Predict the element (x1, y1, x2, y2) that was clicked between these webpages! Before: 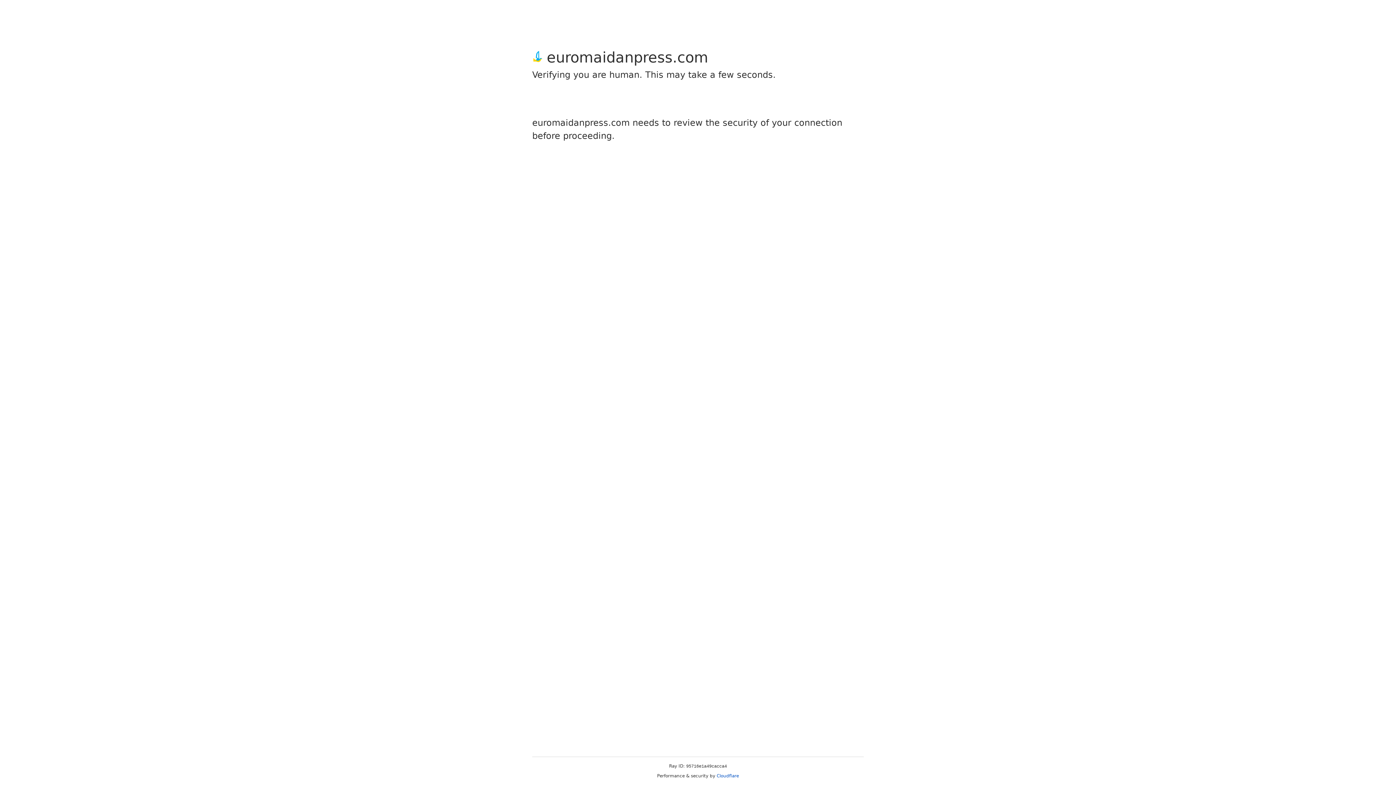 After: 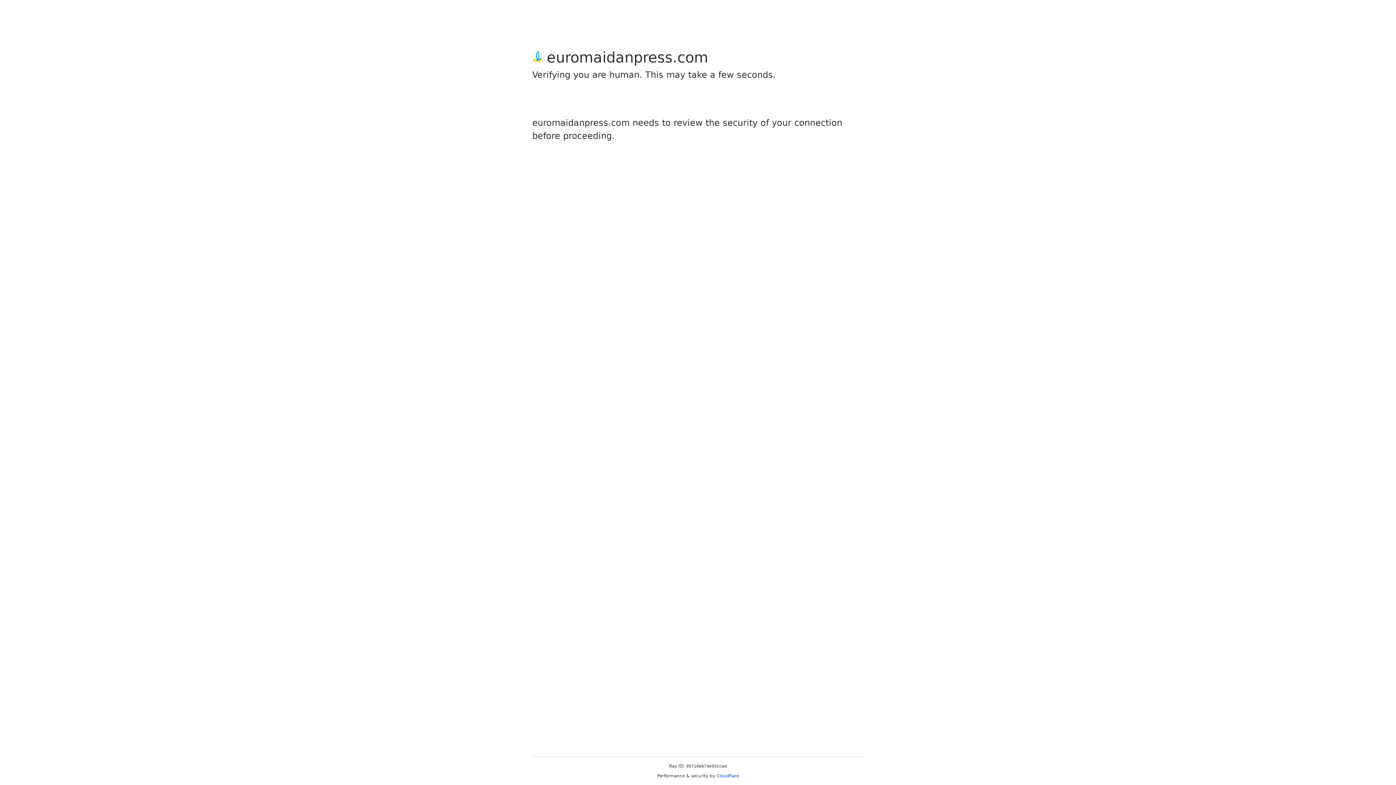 Action: label: Cloudflare bbox: (716, 773, 739, 778)